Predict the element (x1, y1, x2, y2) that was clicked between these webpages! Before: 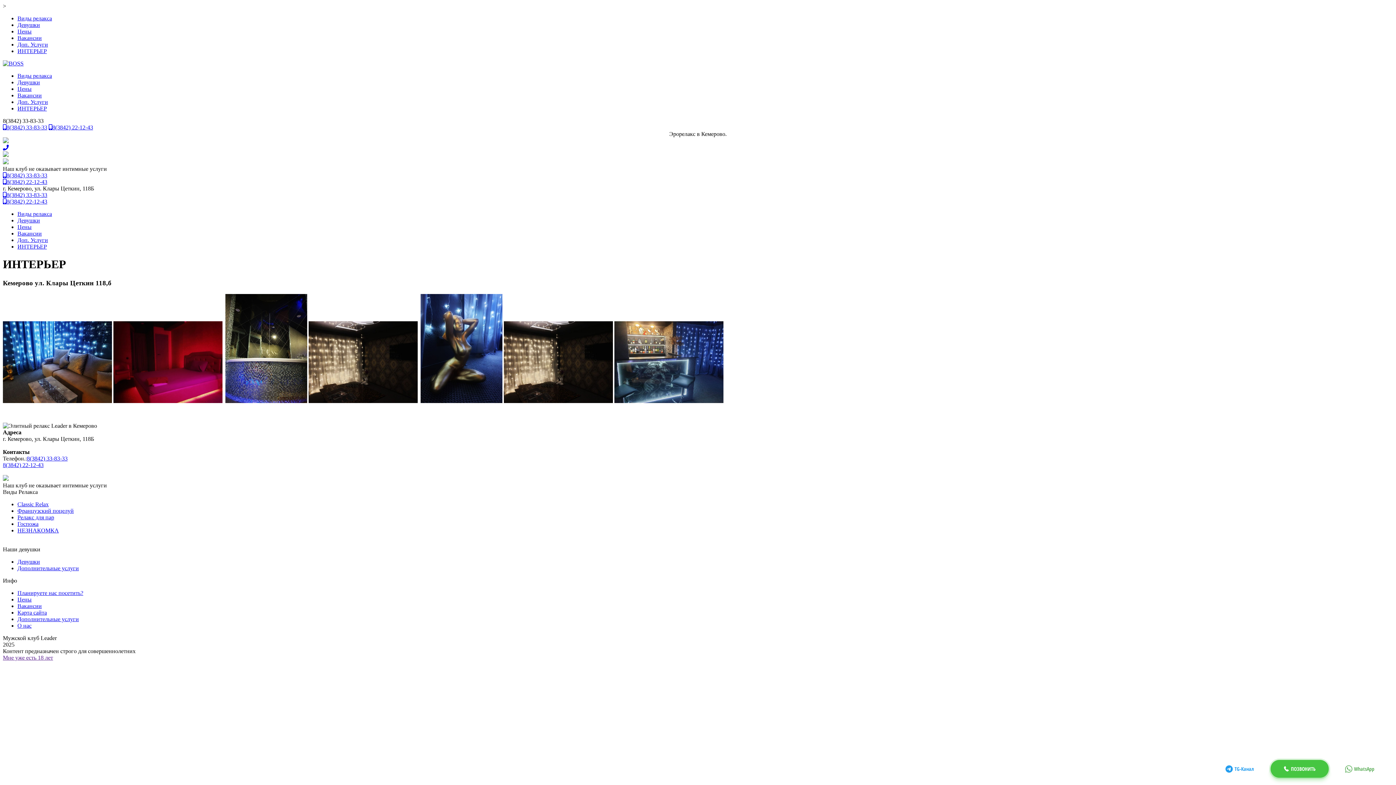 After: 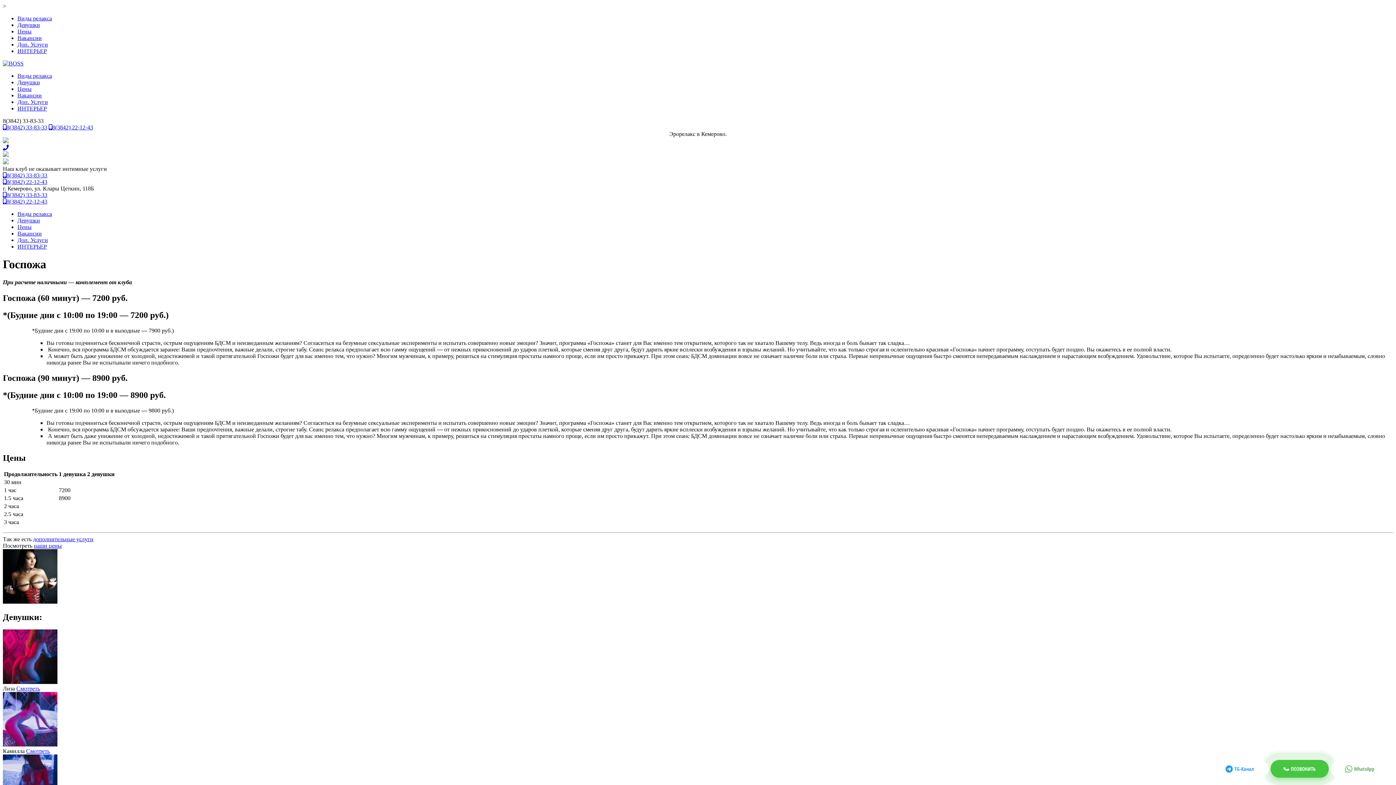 Action: bbox: (17, 520, 38, 527) label: Госпожа